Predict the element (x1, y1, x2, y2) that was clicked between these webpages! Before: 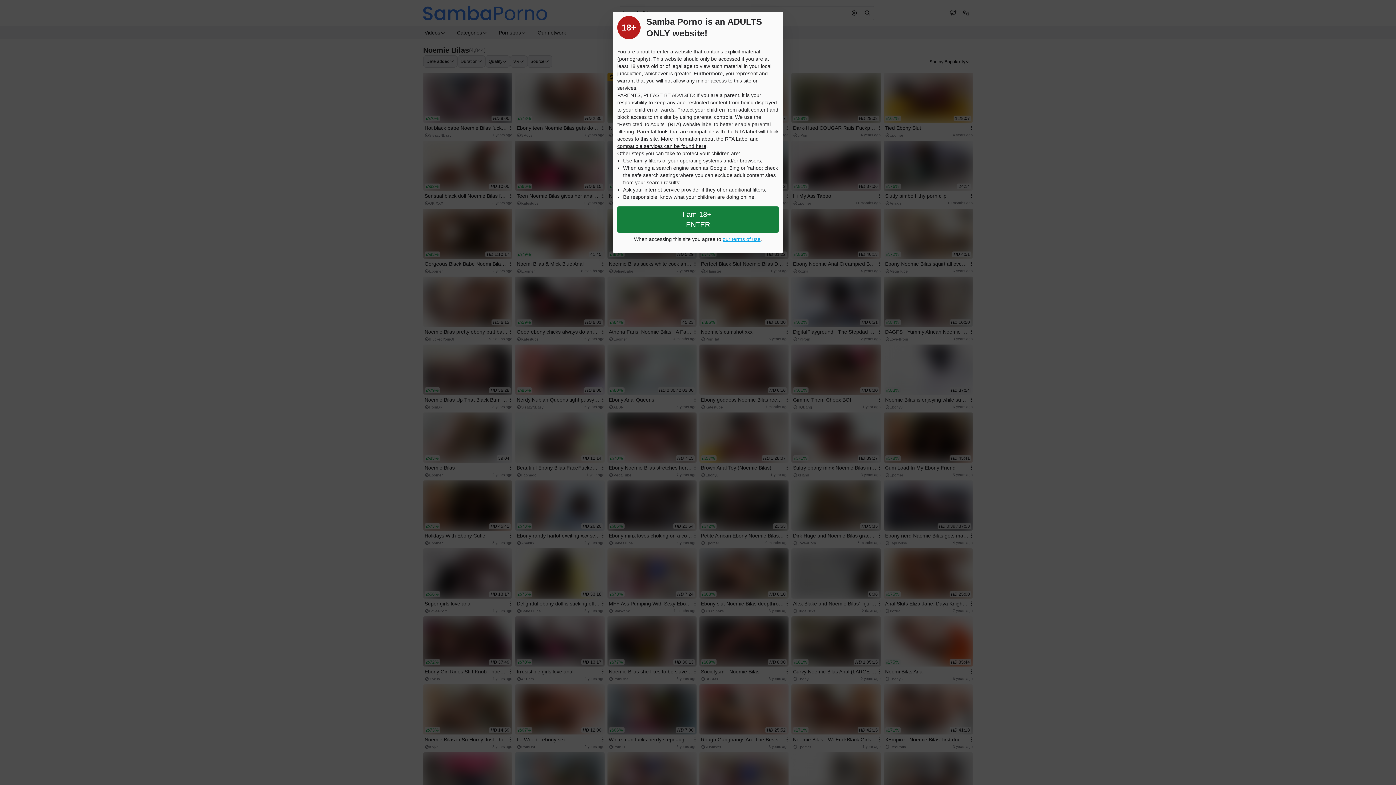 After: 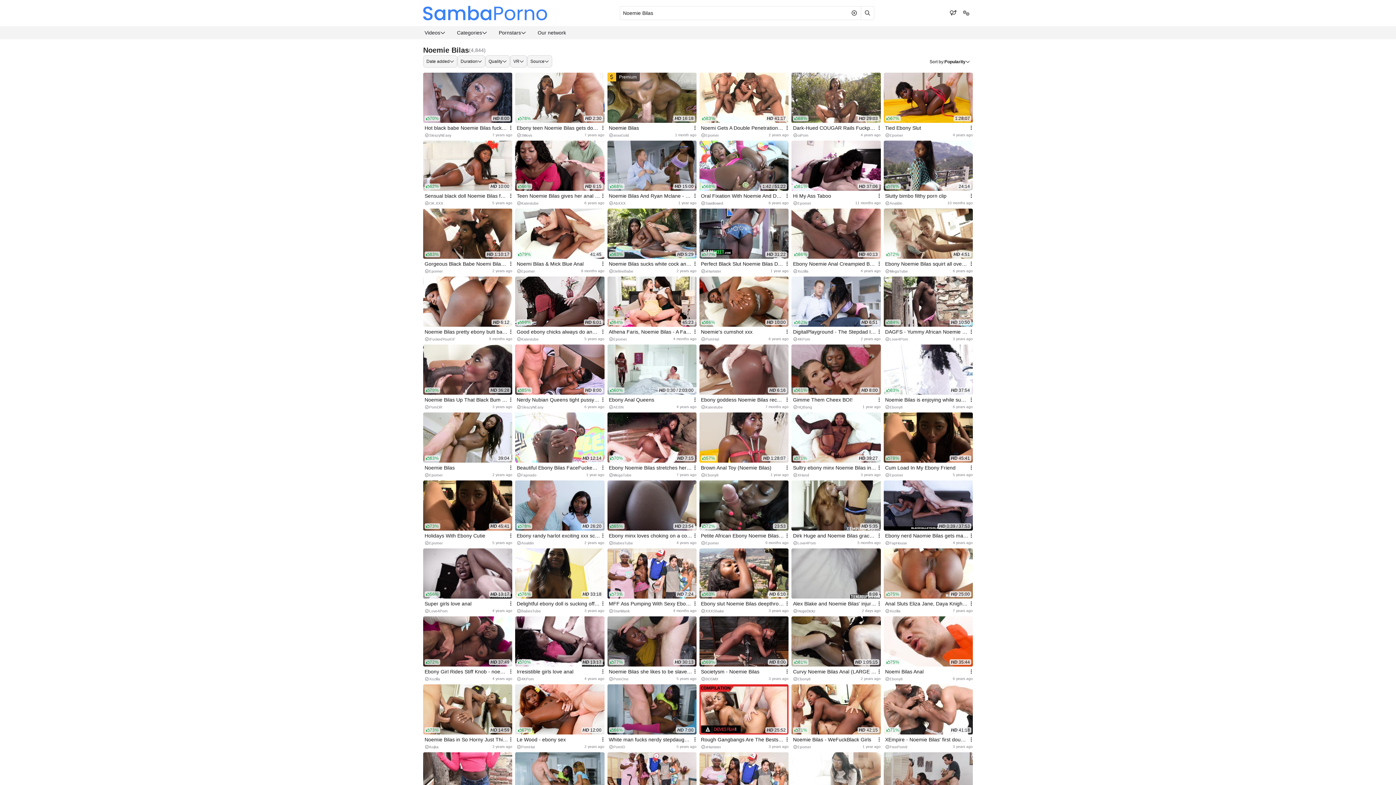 Action: label: Close splashpage bbox: (617, 206, 778, 232)